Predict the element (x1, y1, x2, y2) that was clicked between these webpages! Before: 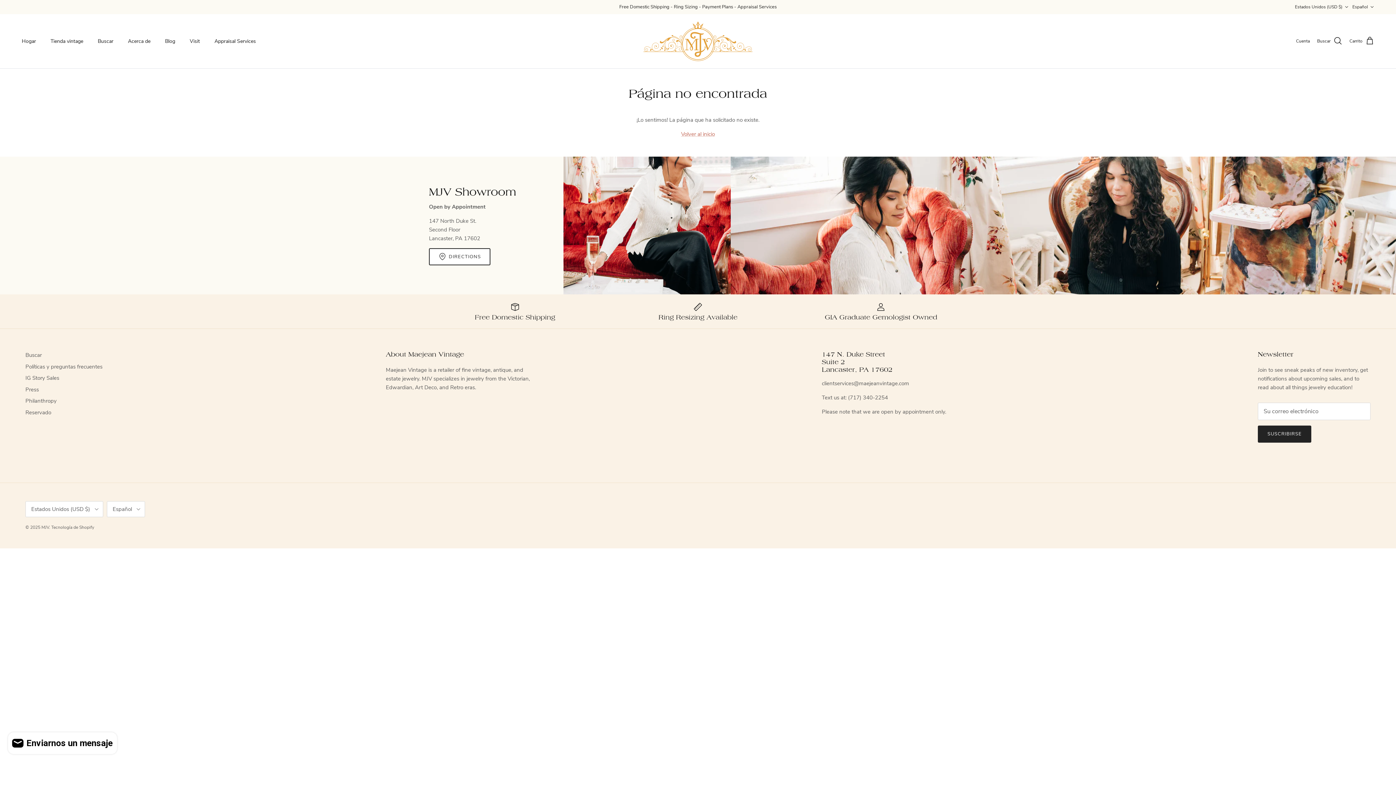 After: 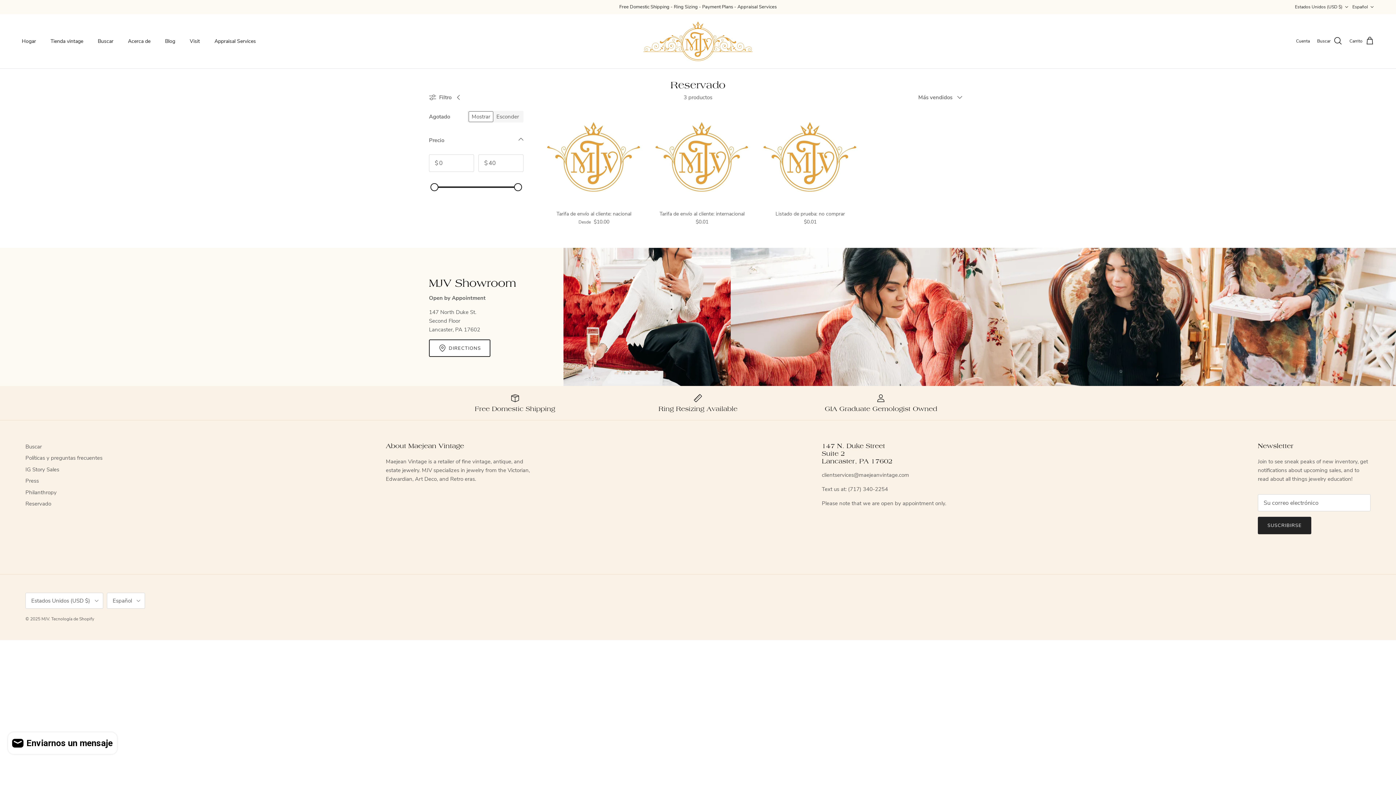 Action: bbox: (25, 408, 51, 416) label: Reservado